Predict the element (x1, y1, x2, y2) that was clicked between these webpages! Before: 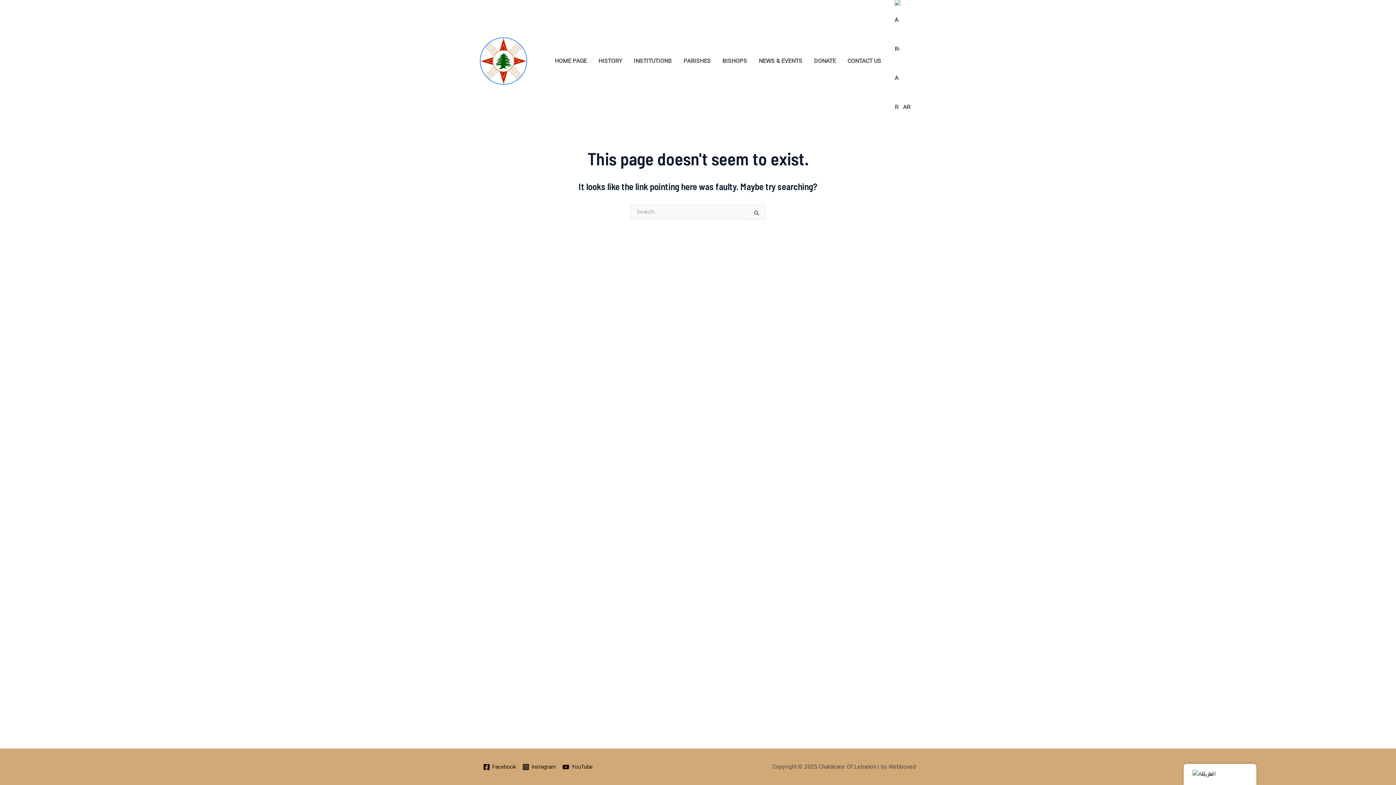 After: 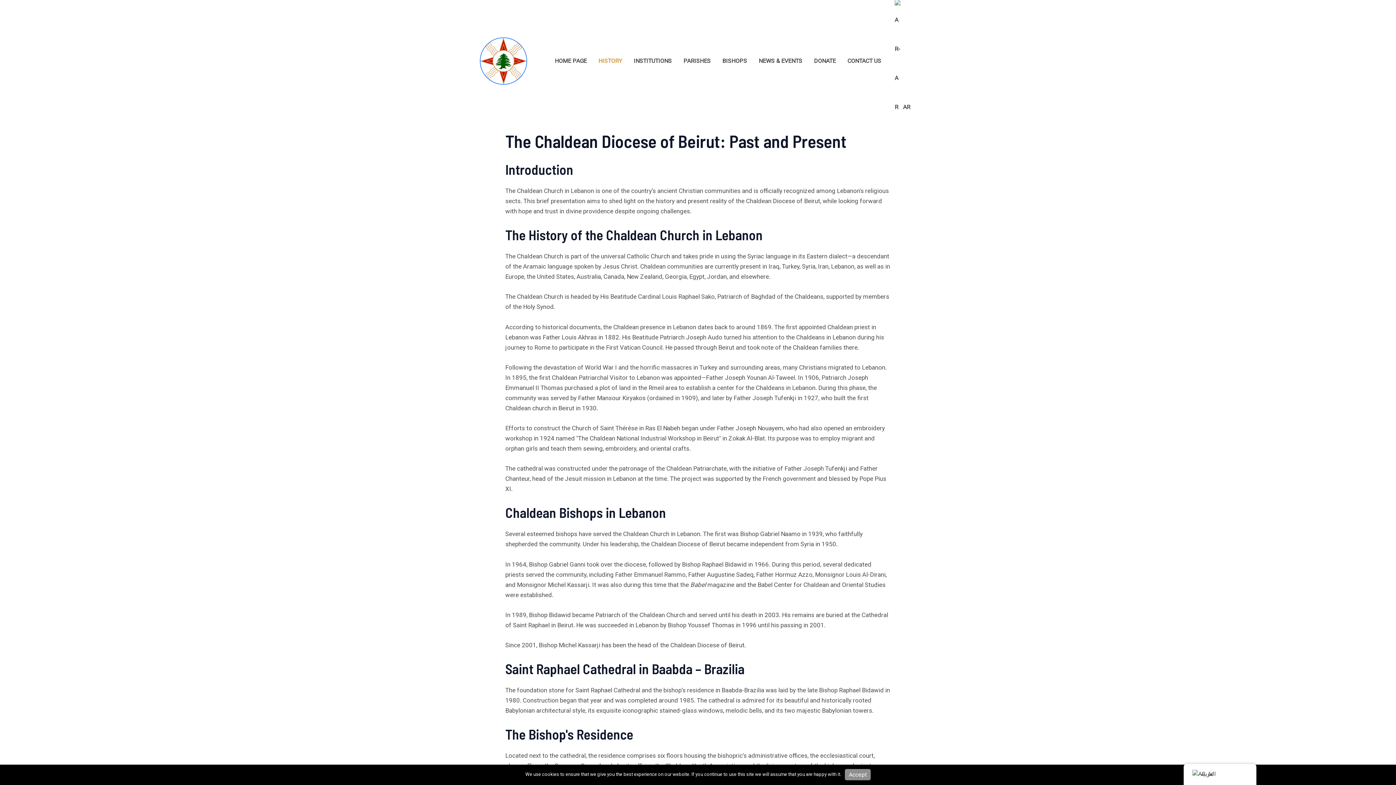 Action: label: HISTORY bbox: (592, 0, 628, 121)